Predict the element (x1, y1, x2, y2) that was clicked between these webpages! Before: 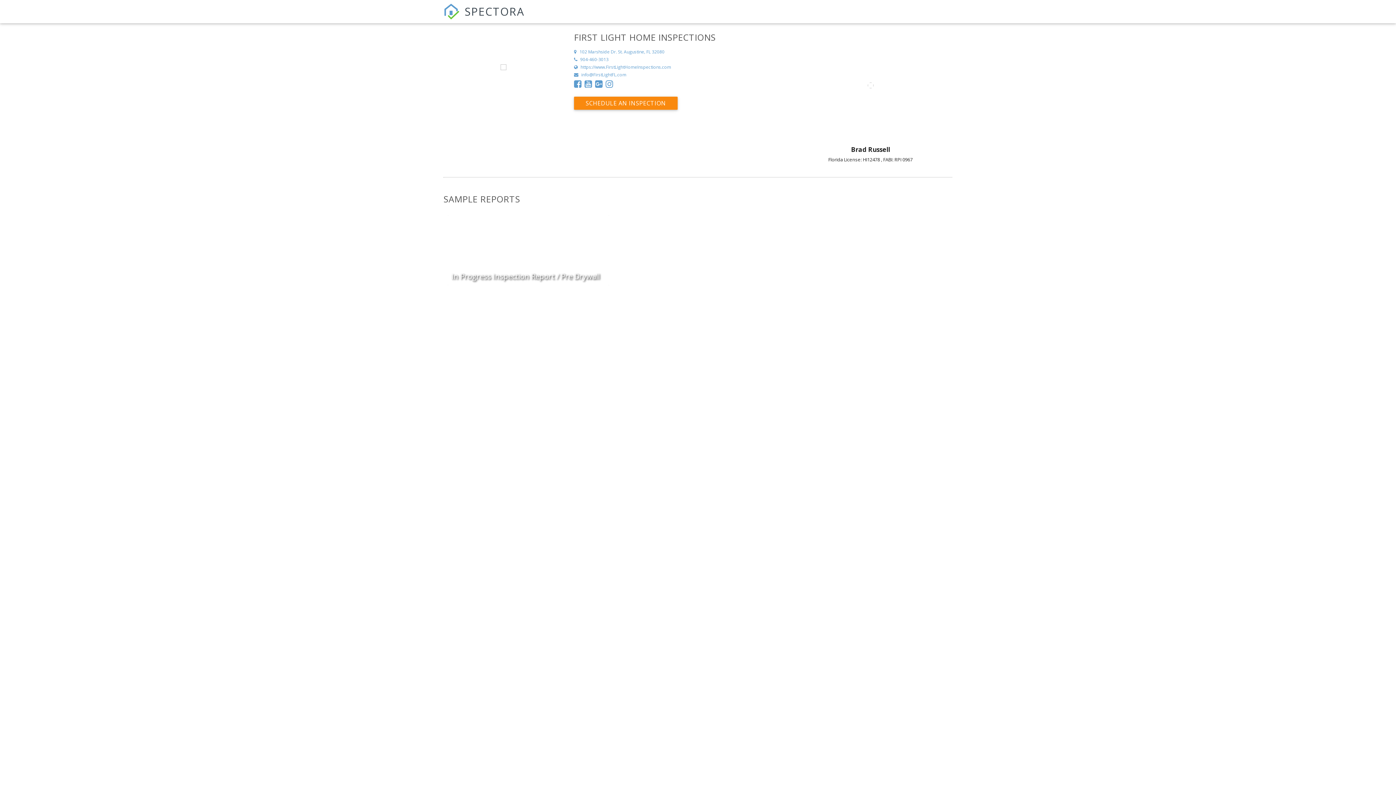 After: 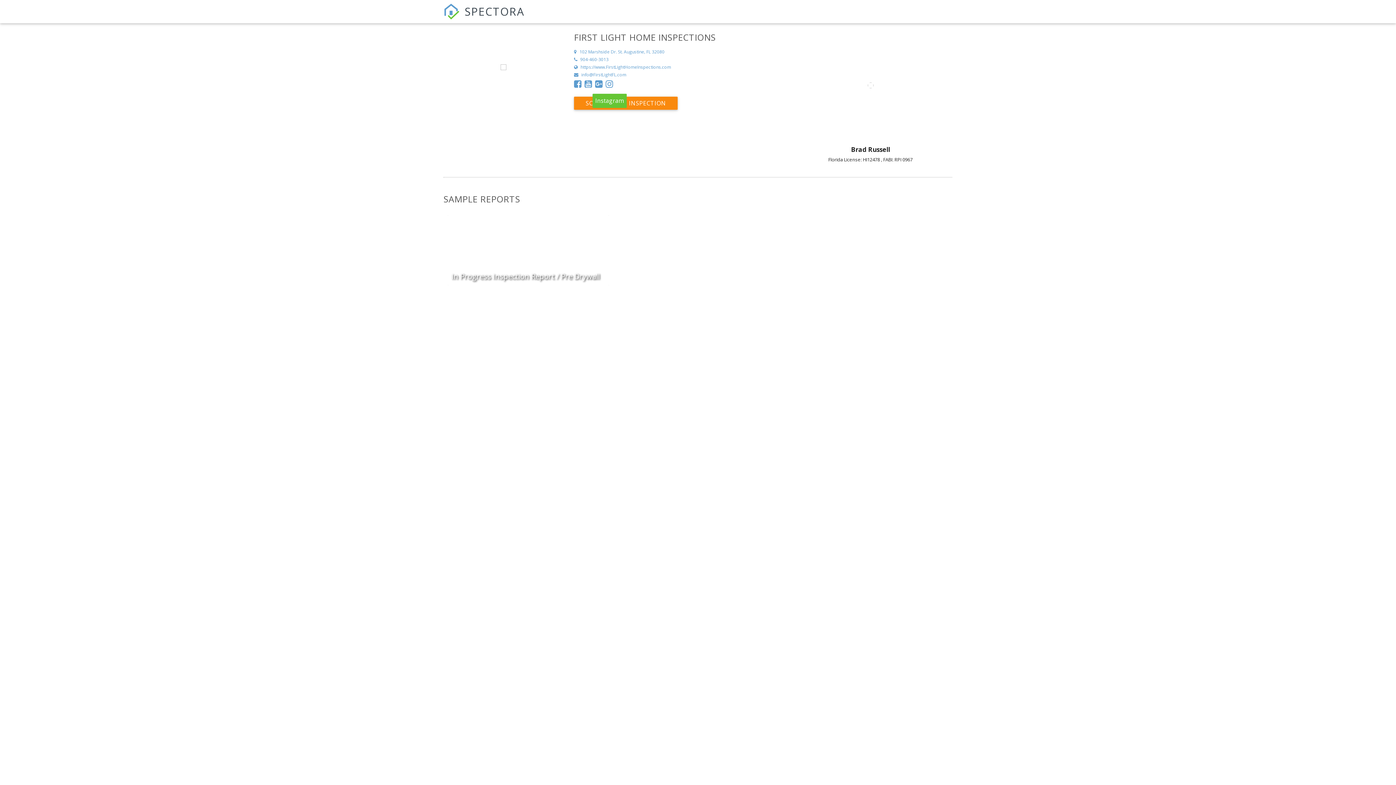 Action: bbox: (605, 79, 613, 89)